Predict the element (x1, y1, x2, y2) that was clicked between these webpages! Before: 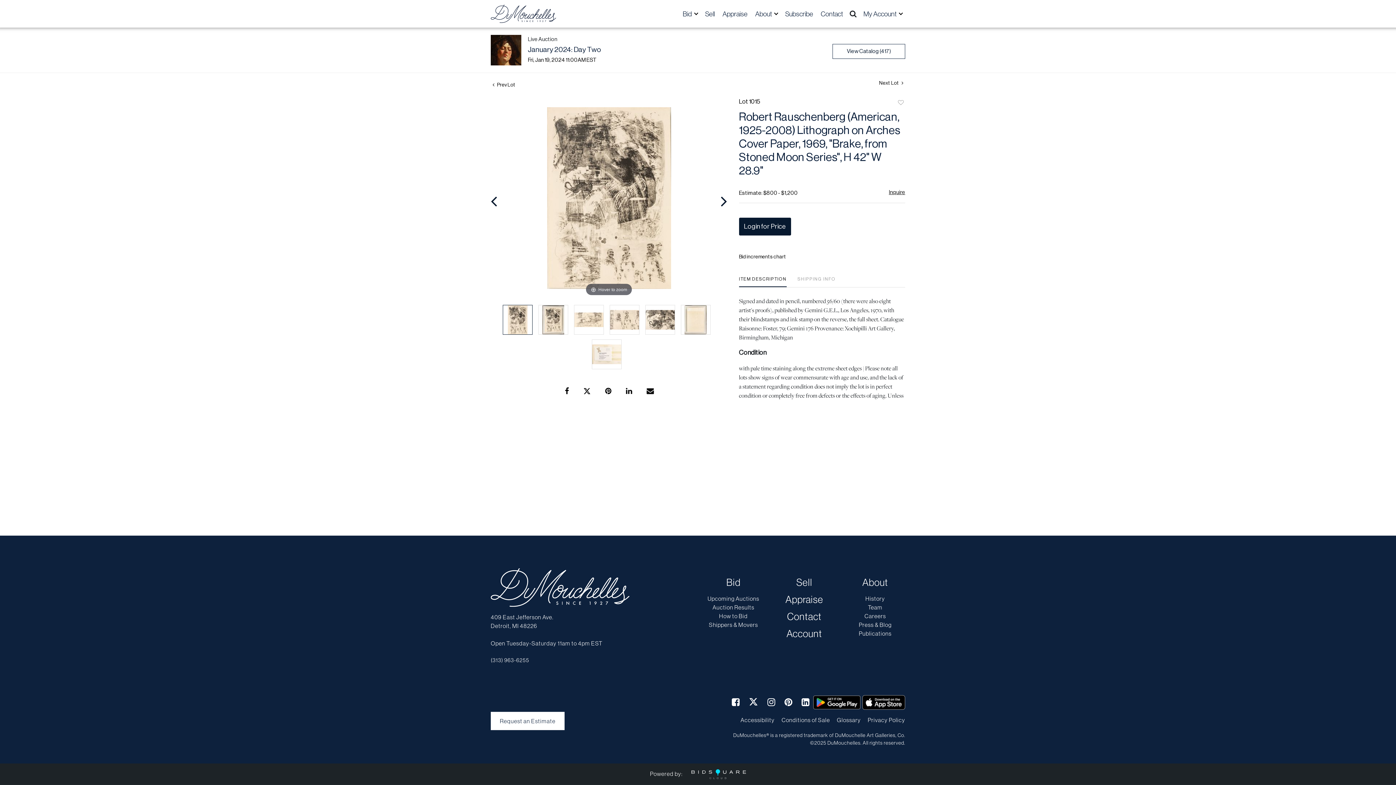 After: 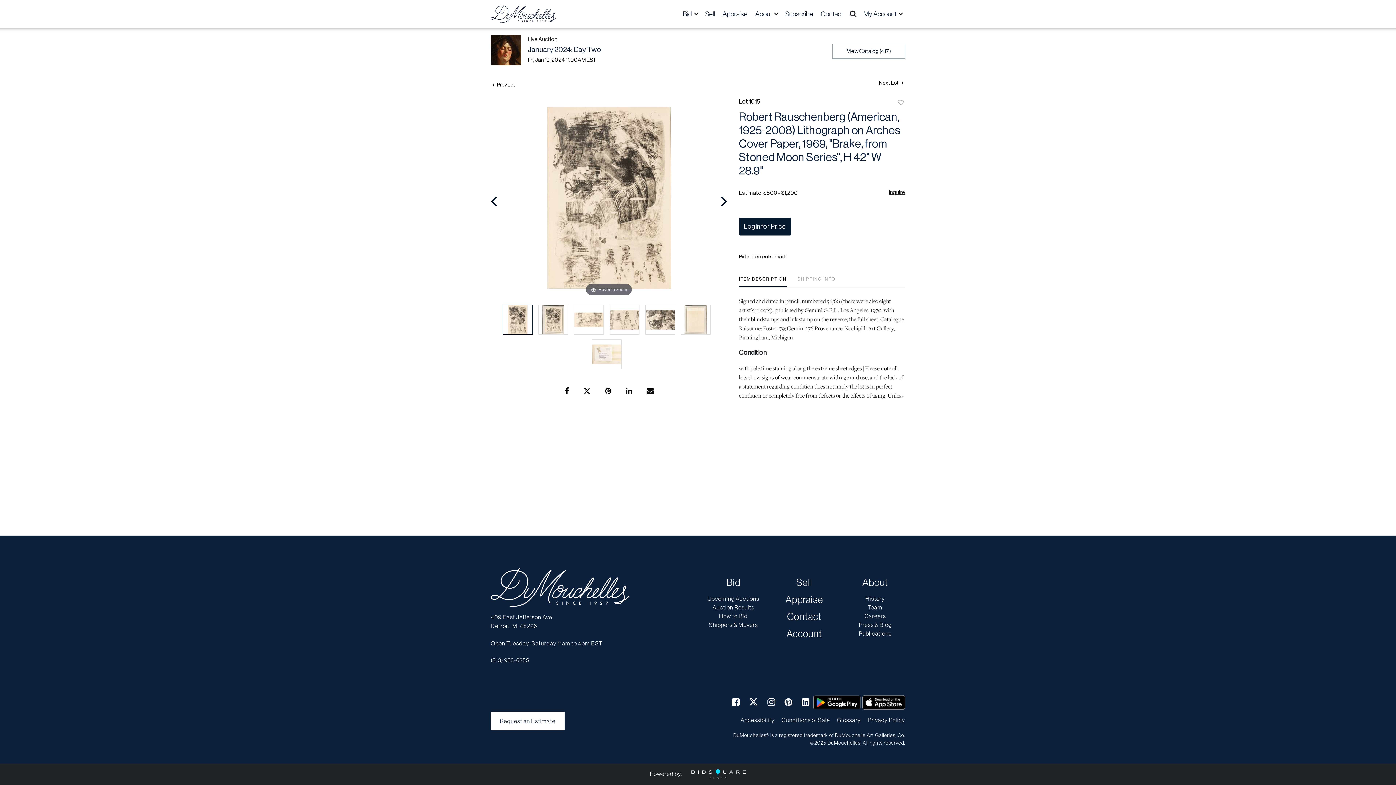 Action: bbox: (583, 387, 590, 394)